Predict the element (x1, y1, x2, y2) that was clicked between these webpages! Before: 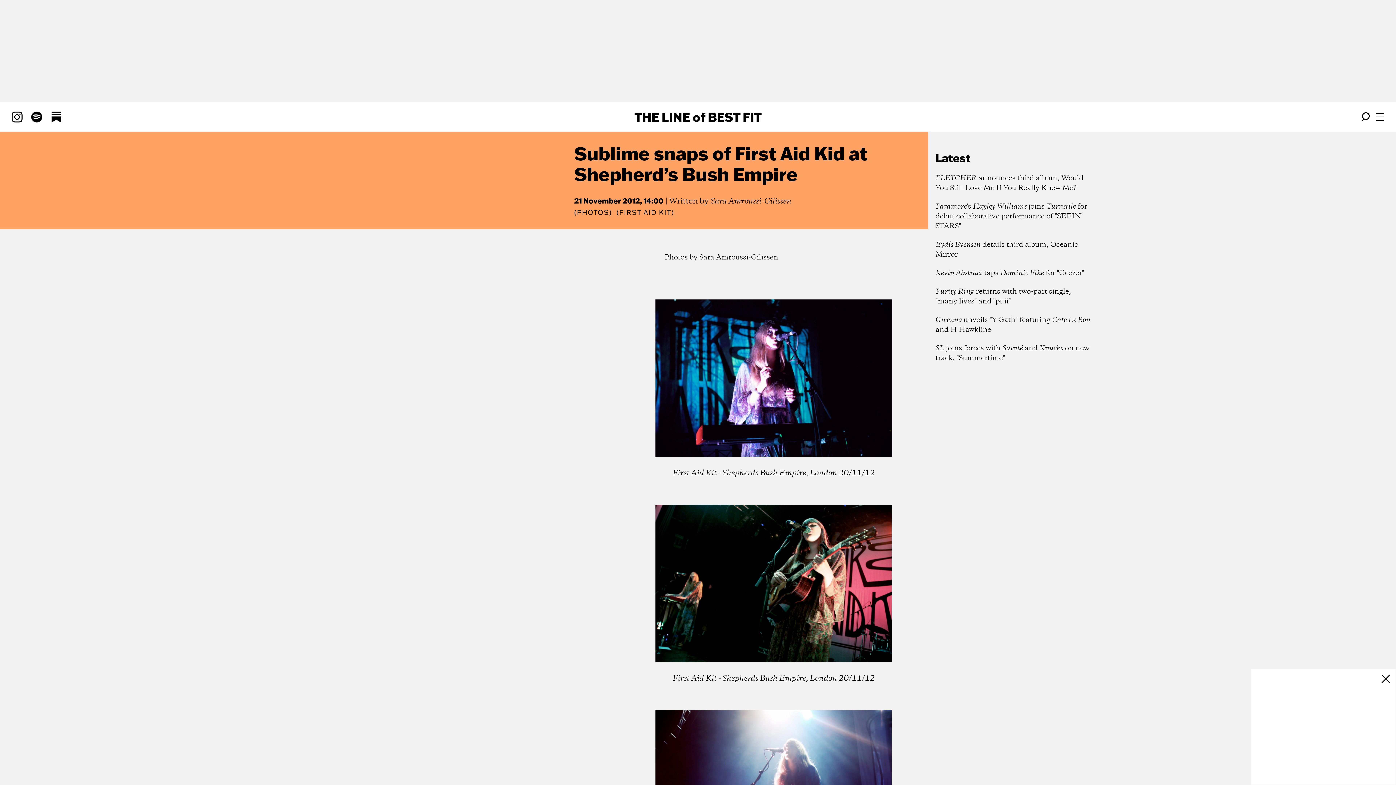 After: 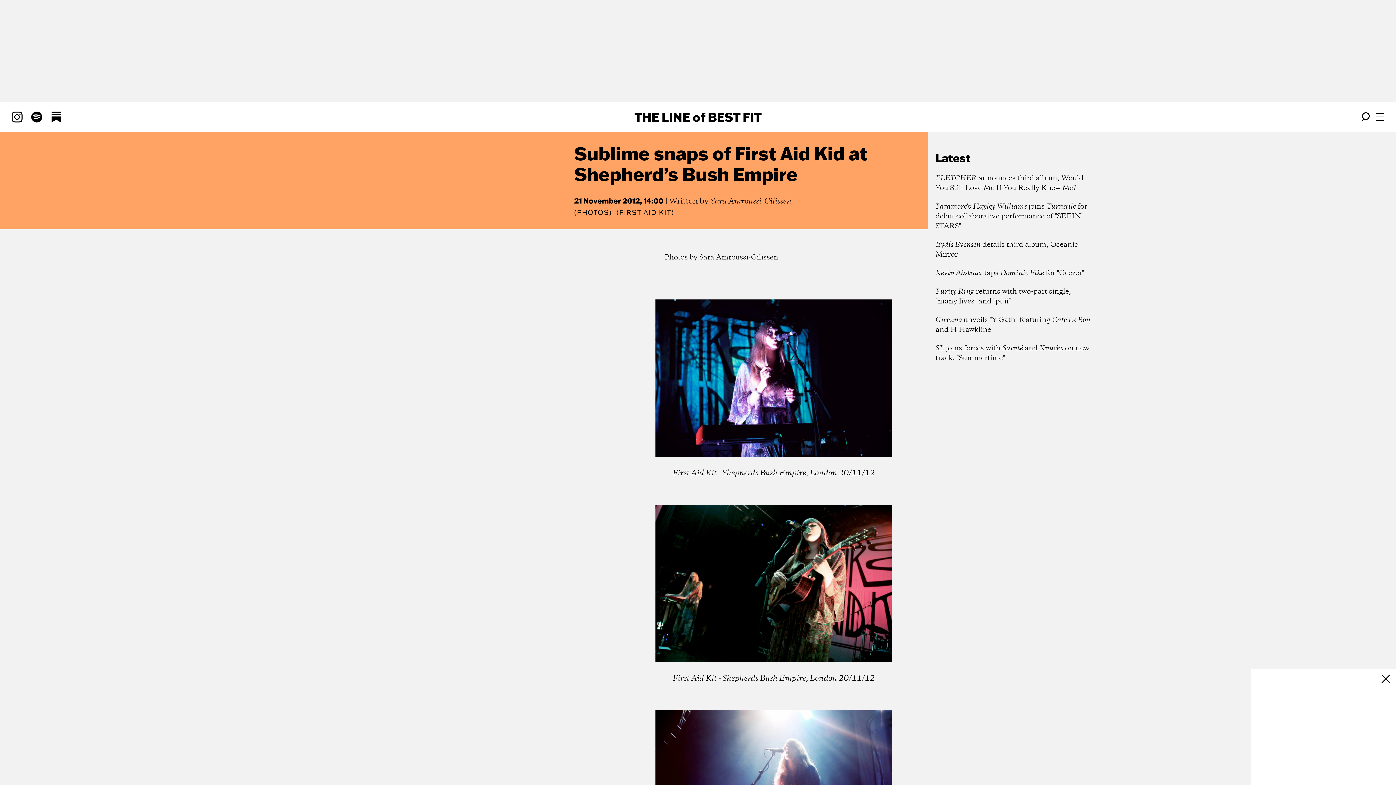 Action: bbox: (50, 111, 61, 122)